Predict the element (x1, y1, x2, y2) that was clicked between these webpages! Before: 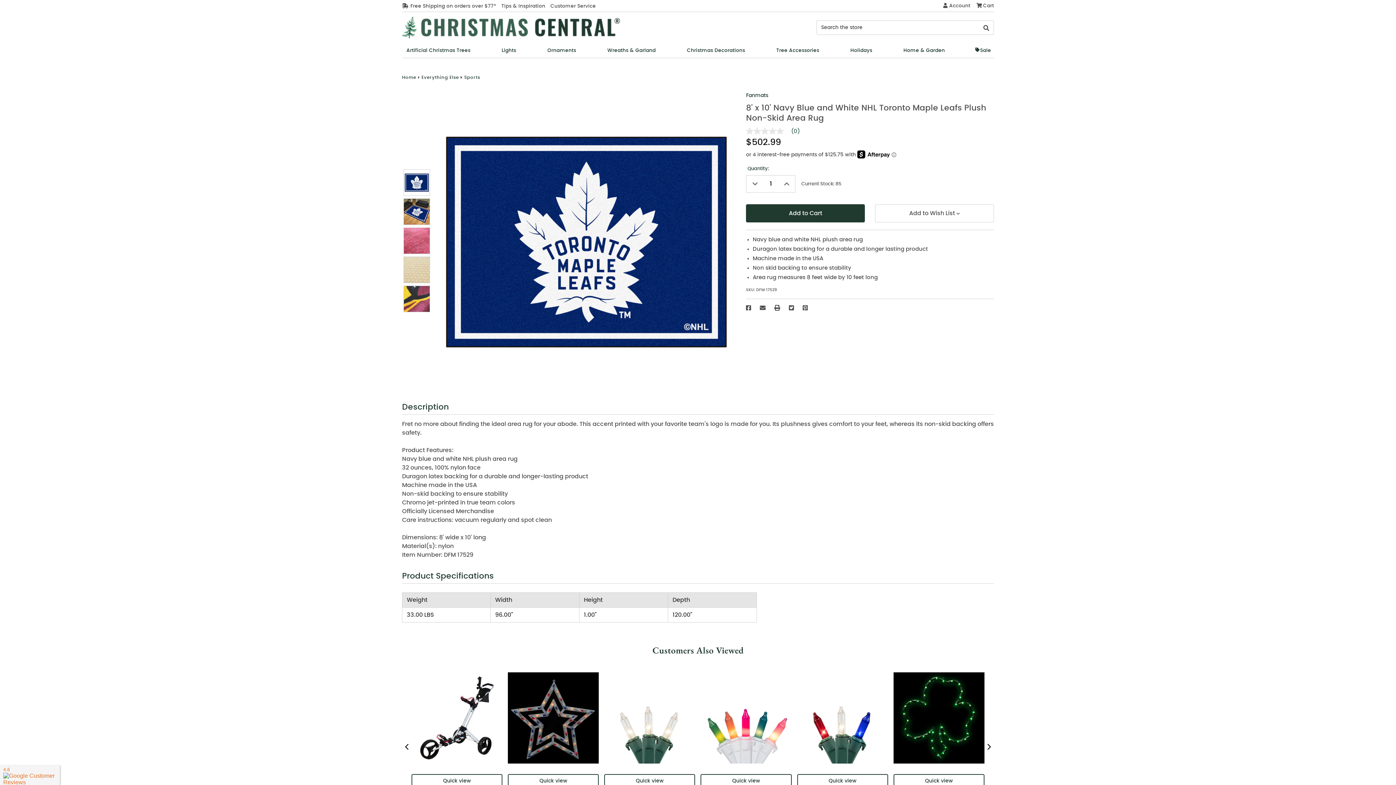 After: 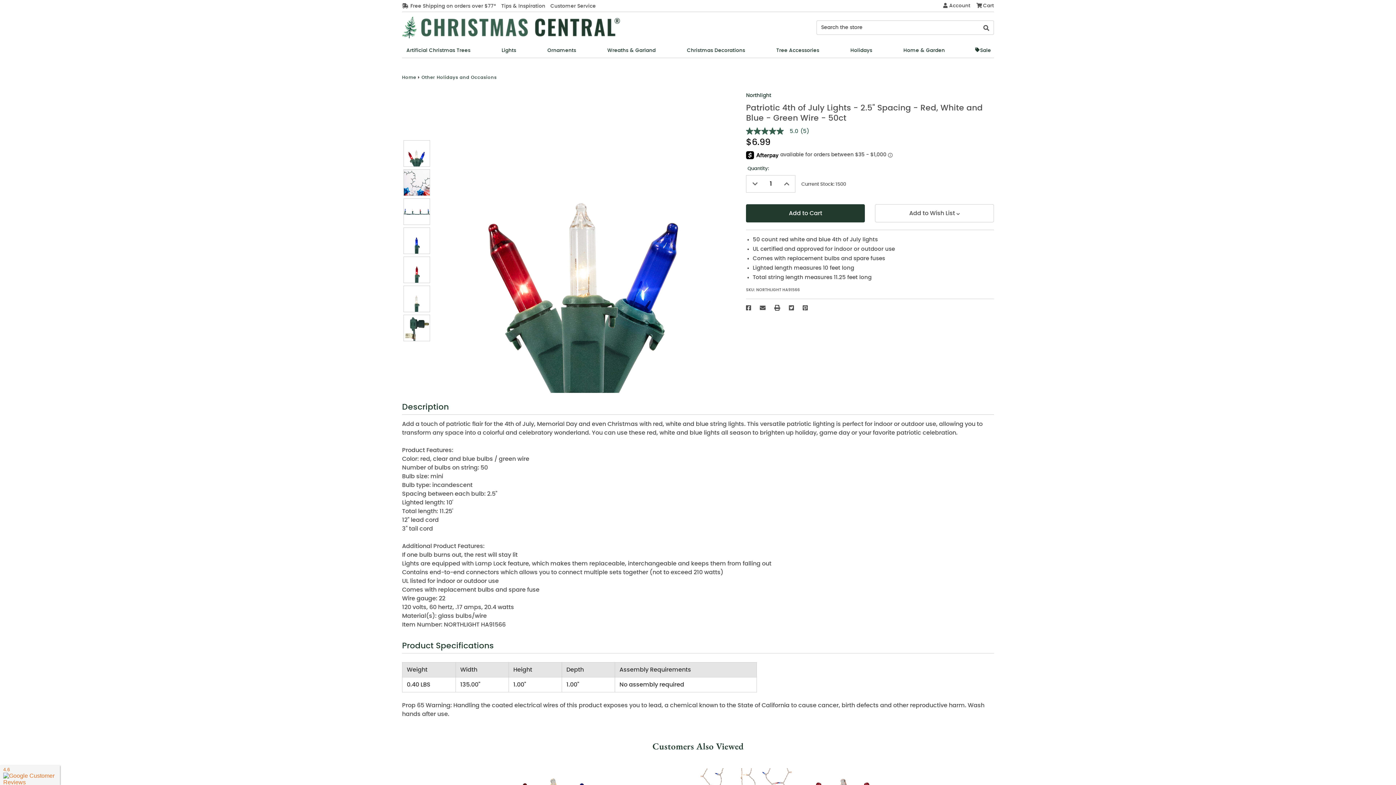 Action: bbox: (797, 659, 888, 770)